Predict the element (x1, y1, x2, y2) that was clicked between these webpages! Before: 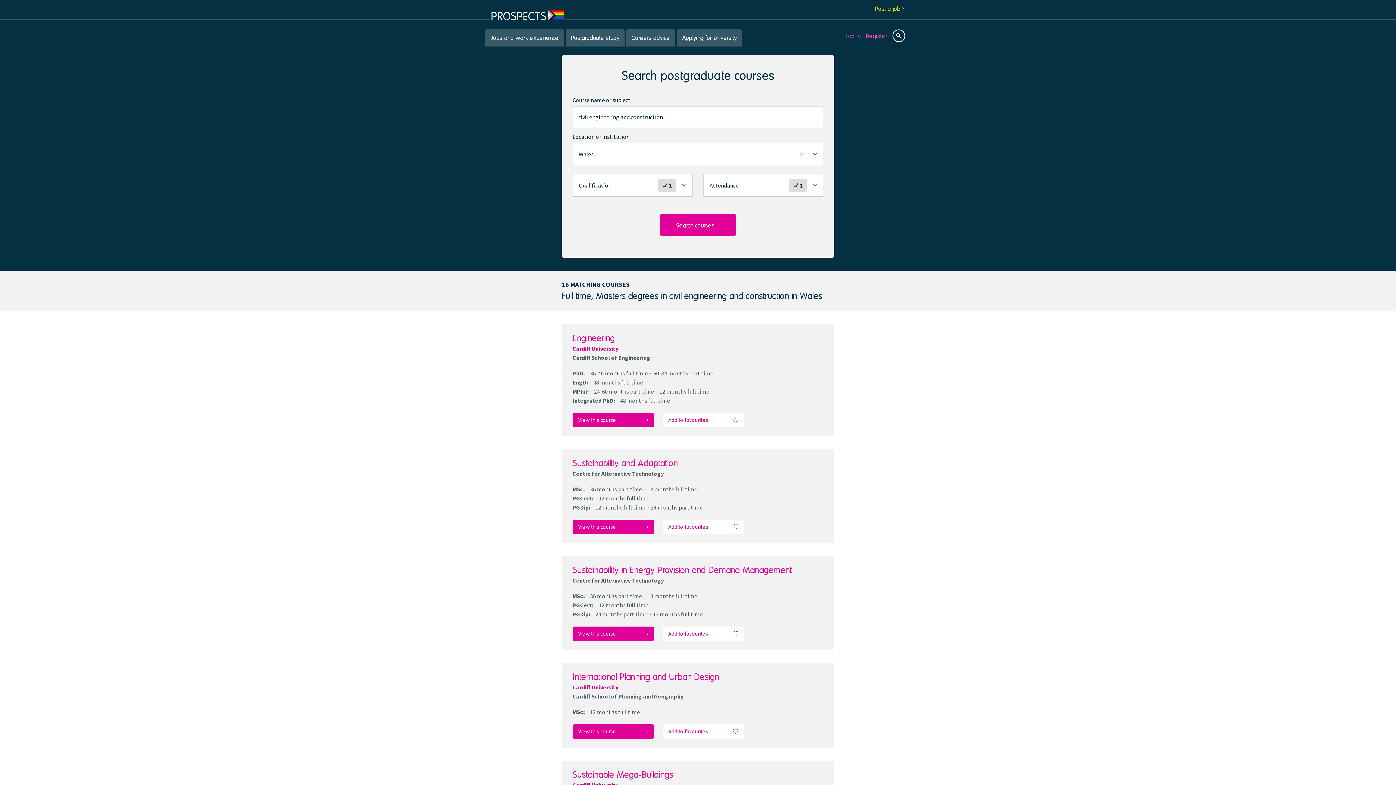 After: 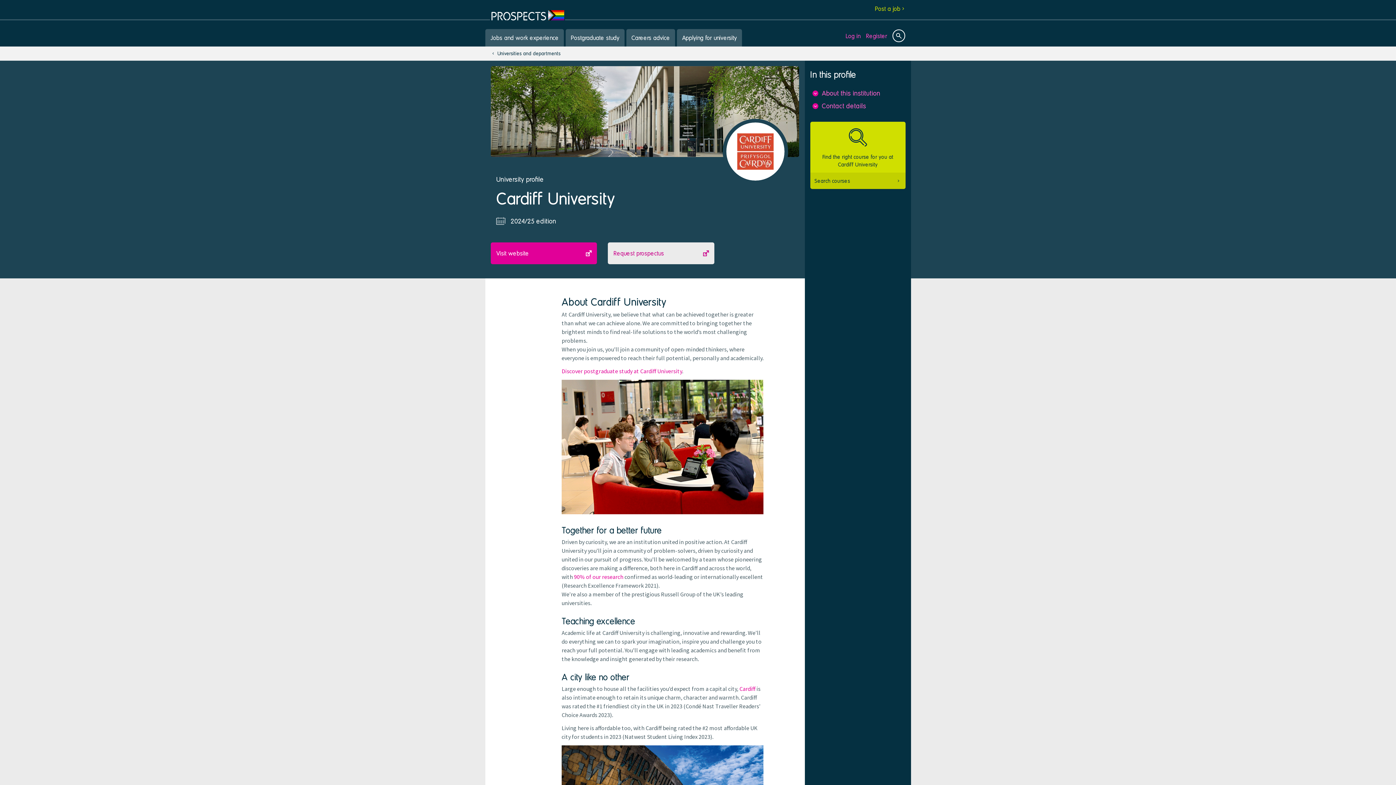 Action: label: Cardiff University bbox: (572, 345, 618, 352)